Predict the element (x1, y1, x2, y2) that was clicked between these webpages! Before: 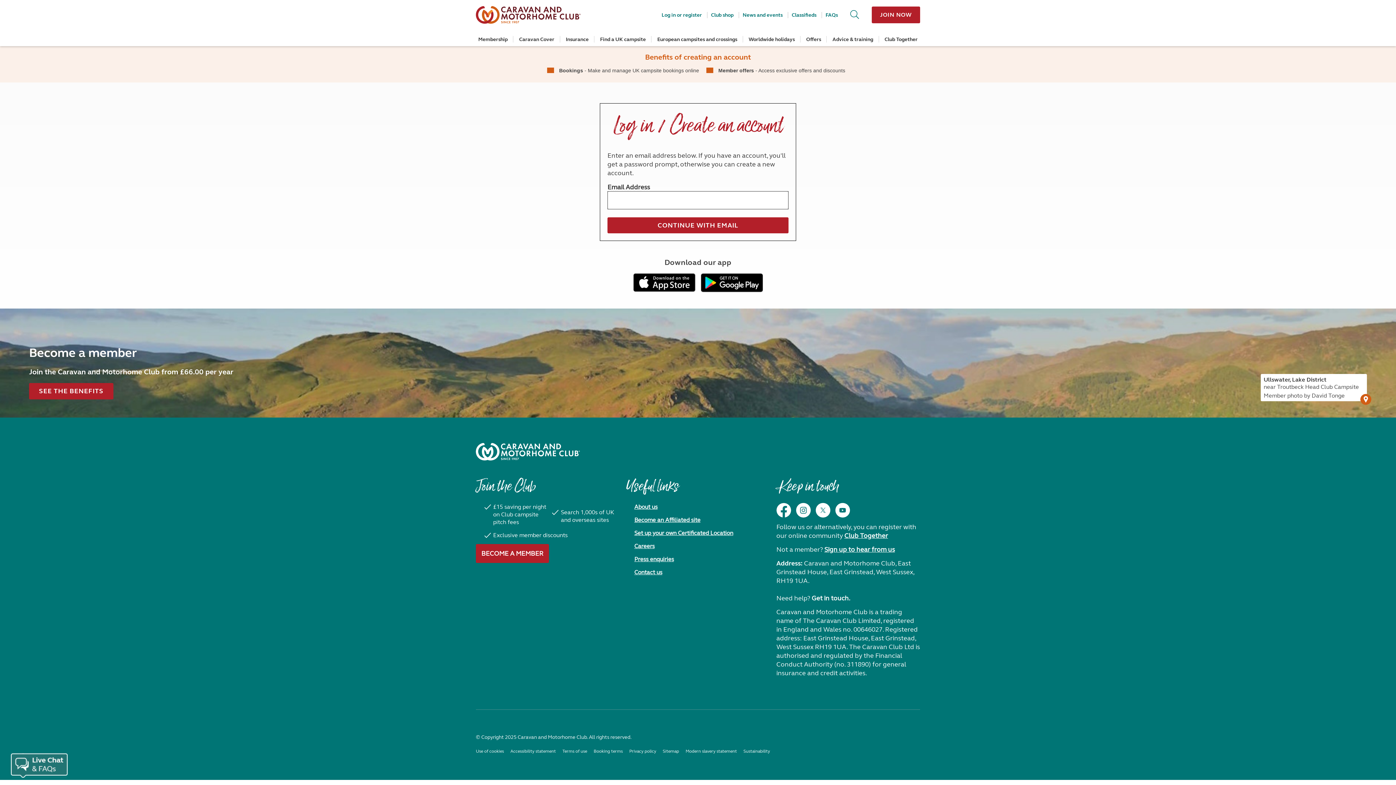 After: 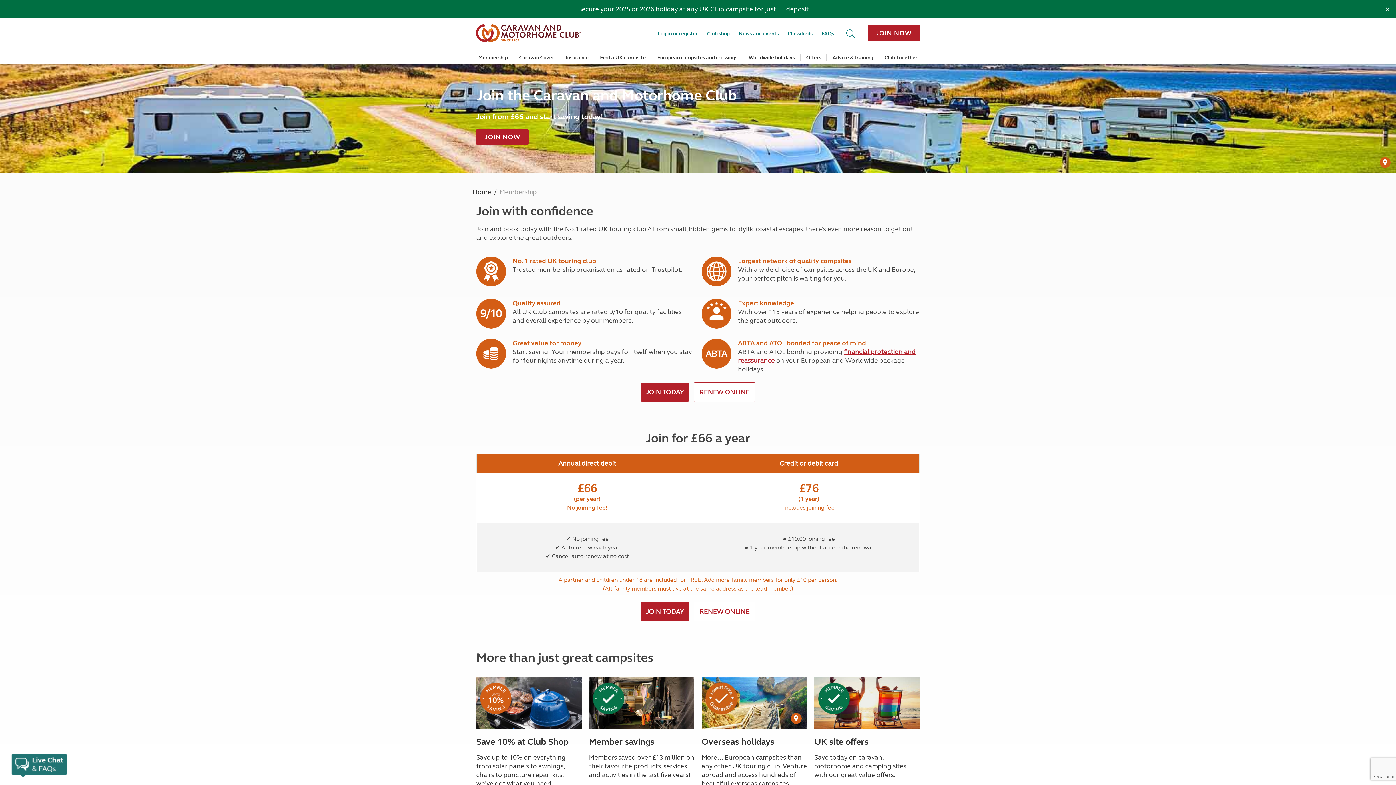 Action: label: Membership bbox: (478, 36, 507, 42)